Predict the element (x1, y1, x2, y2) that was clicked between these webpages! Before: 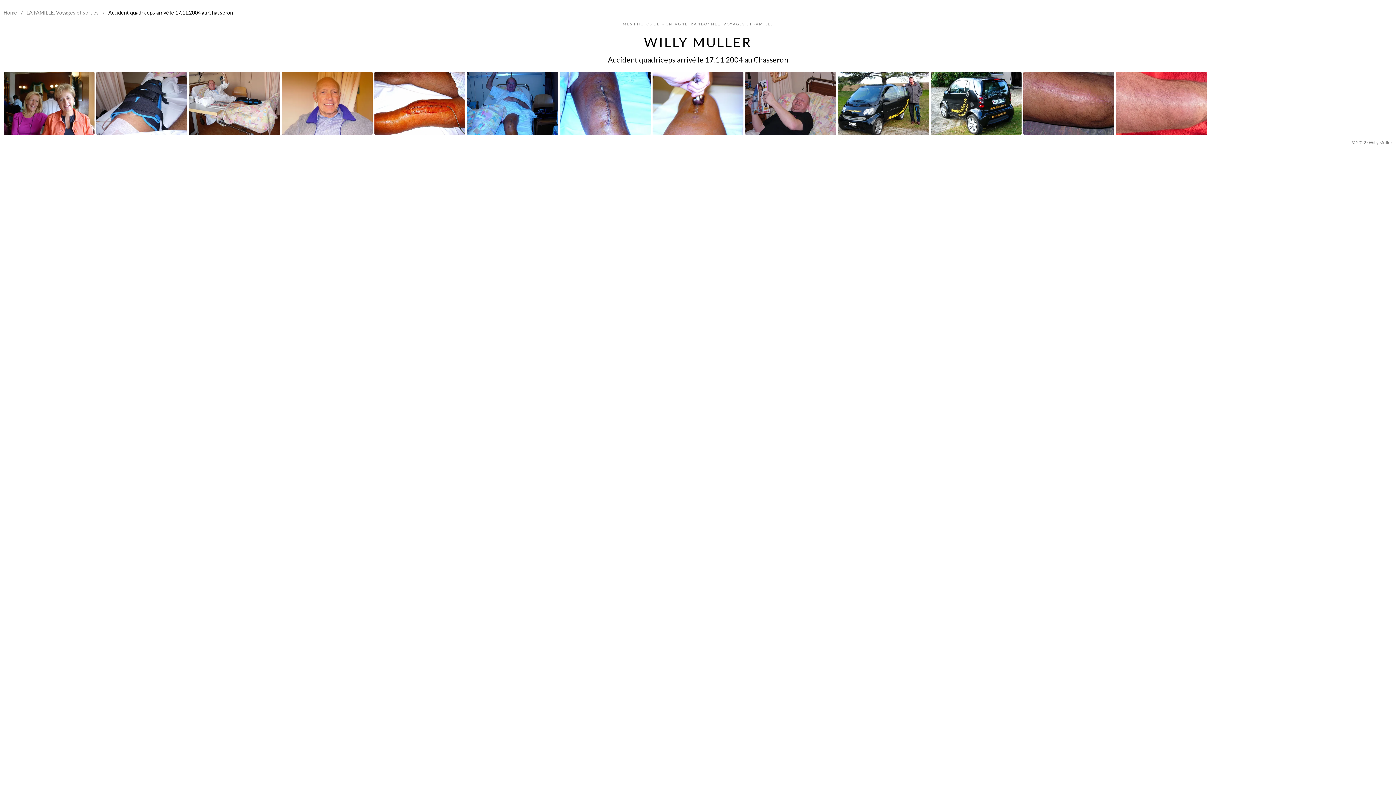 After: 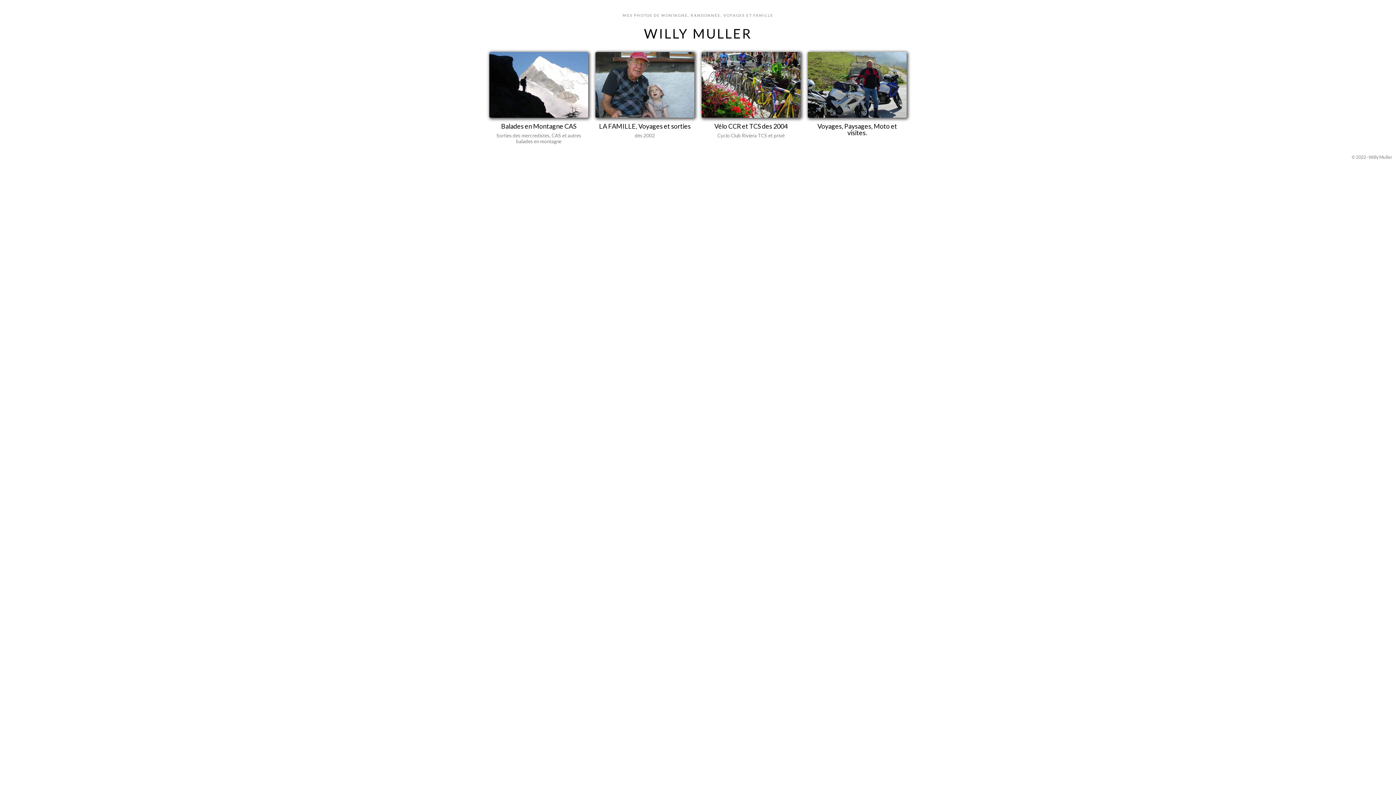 Action: bbox: (644, 34, 752, 50) label: WILLY MULLER